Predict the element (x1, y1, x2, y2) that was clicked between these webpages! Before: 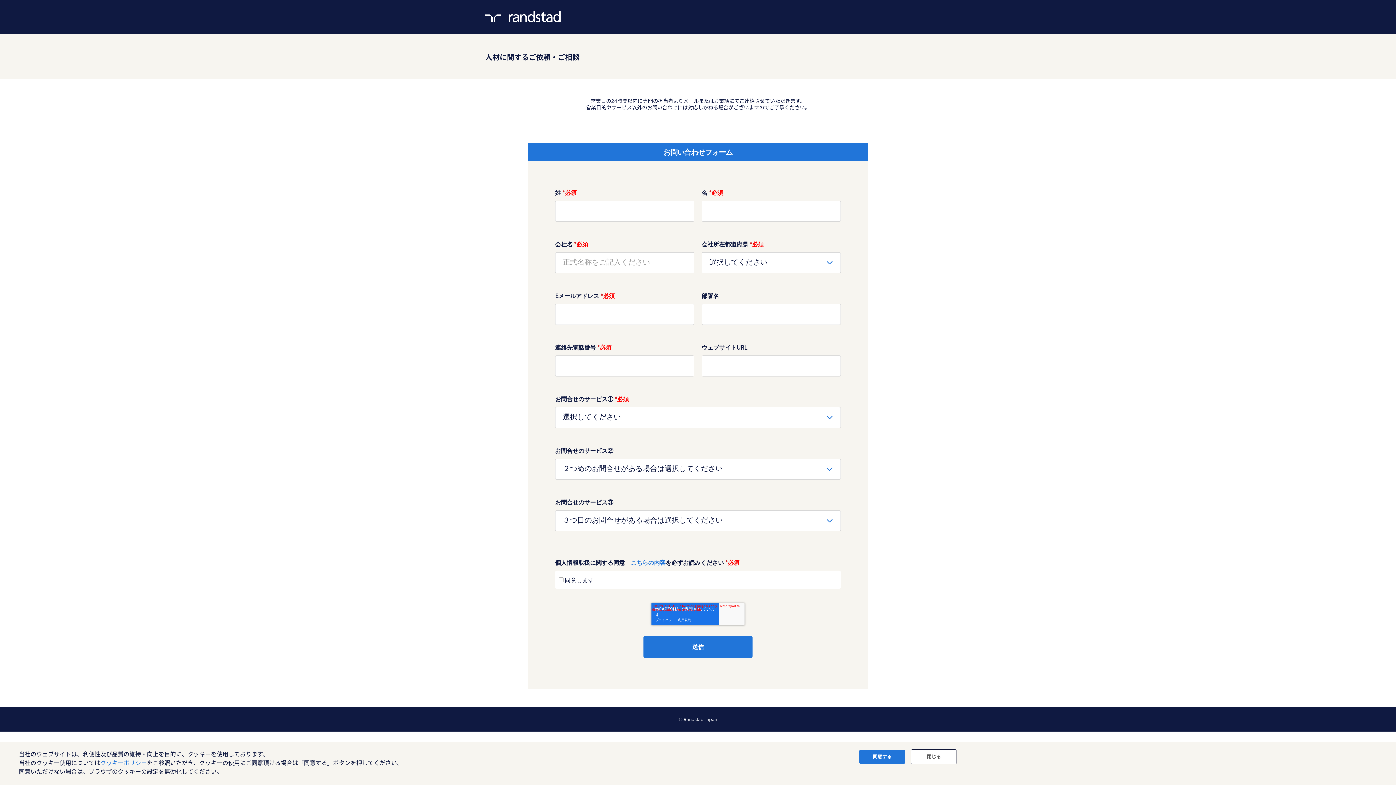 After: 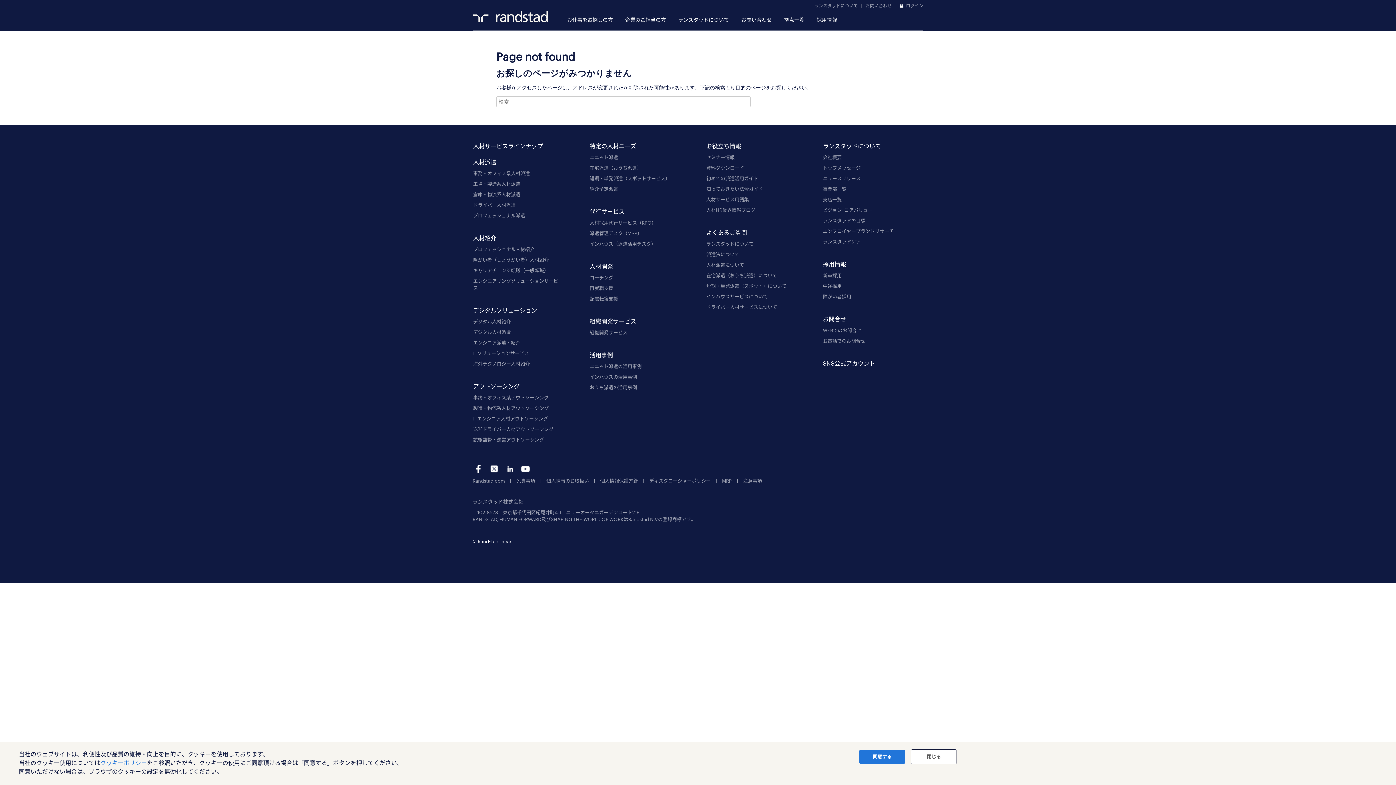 Action: bbox: (100, 759, 146, 766) label: クッキーポリシー